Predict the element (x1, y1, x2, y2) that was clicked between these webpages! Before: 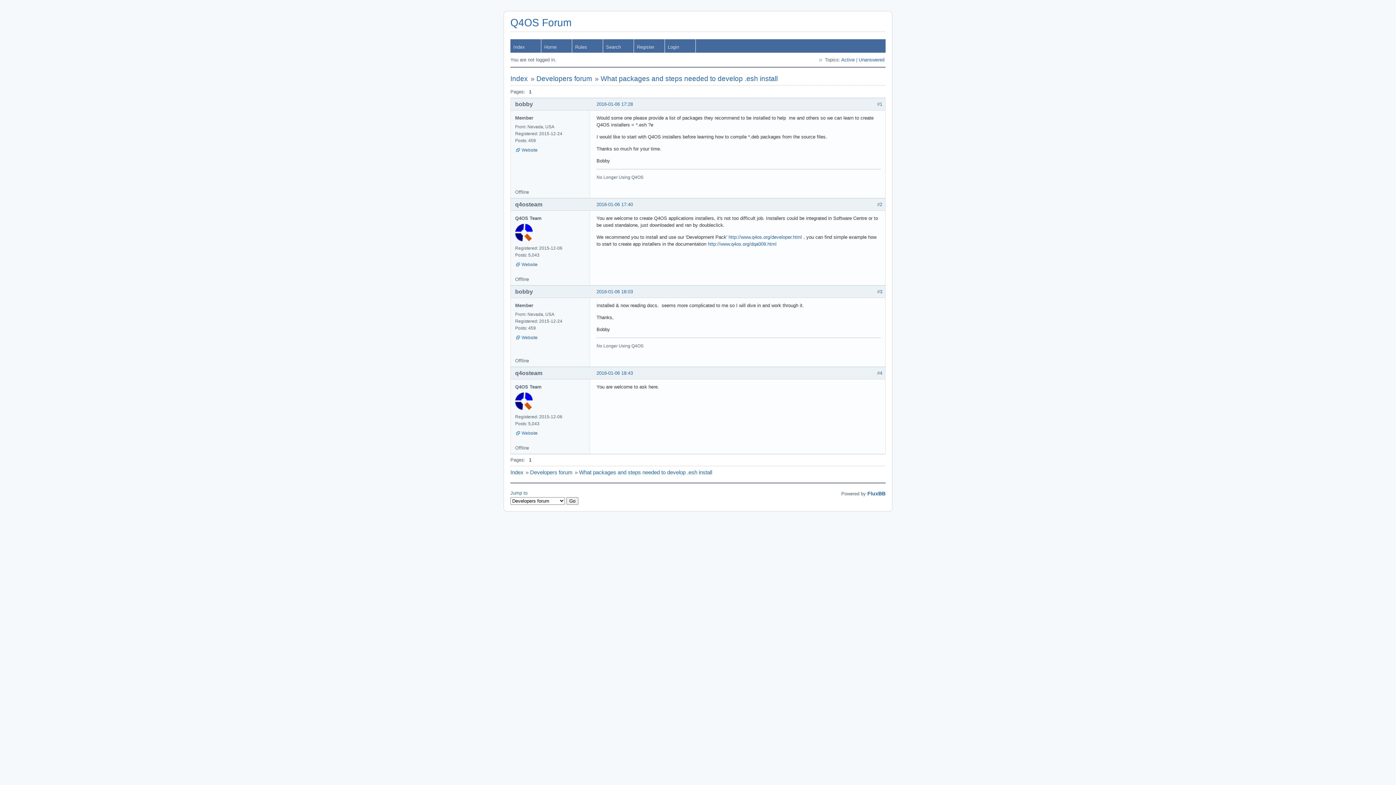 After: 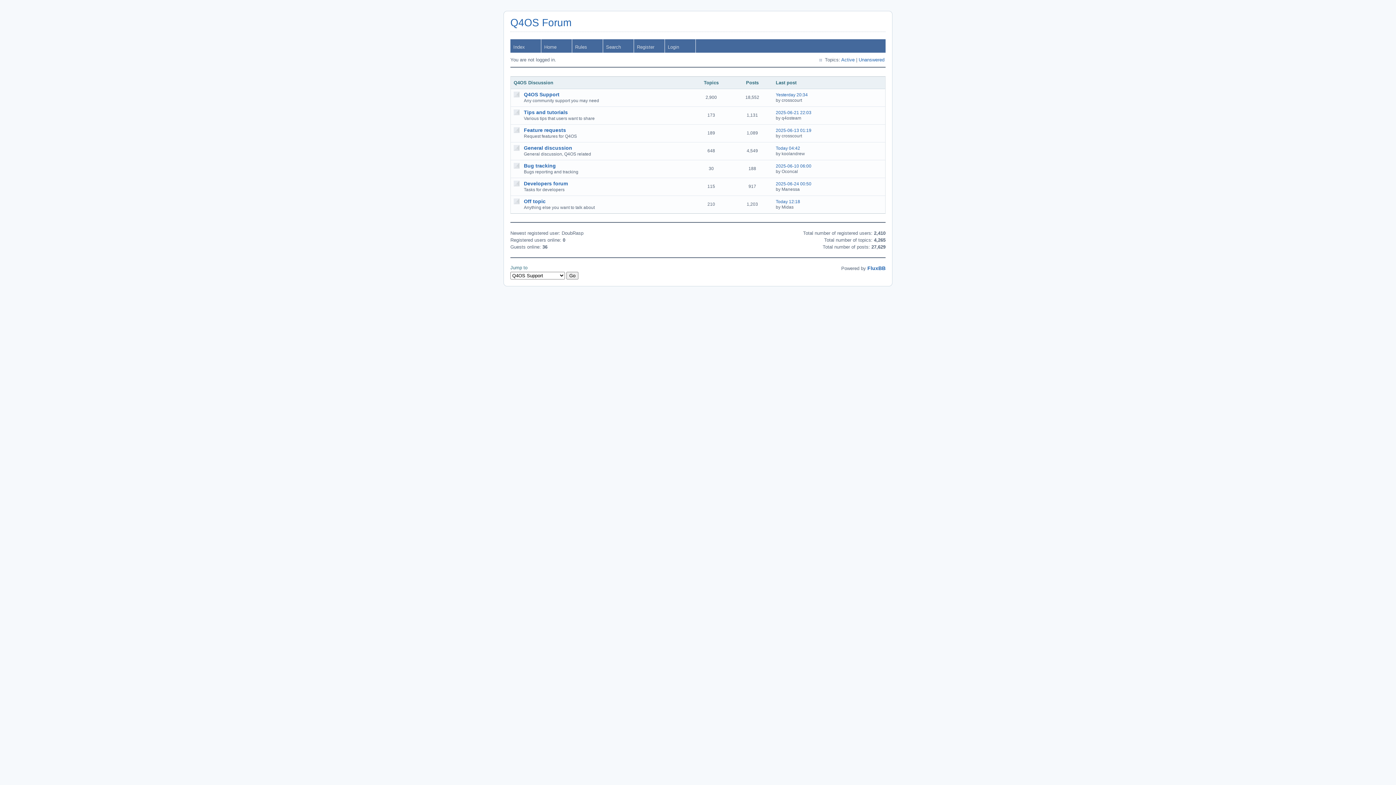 Action: bbox: (510, 469, 523, 475) label: Index